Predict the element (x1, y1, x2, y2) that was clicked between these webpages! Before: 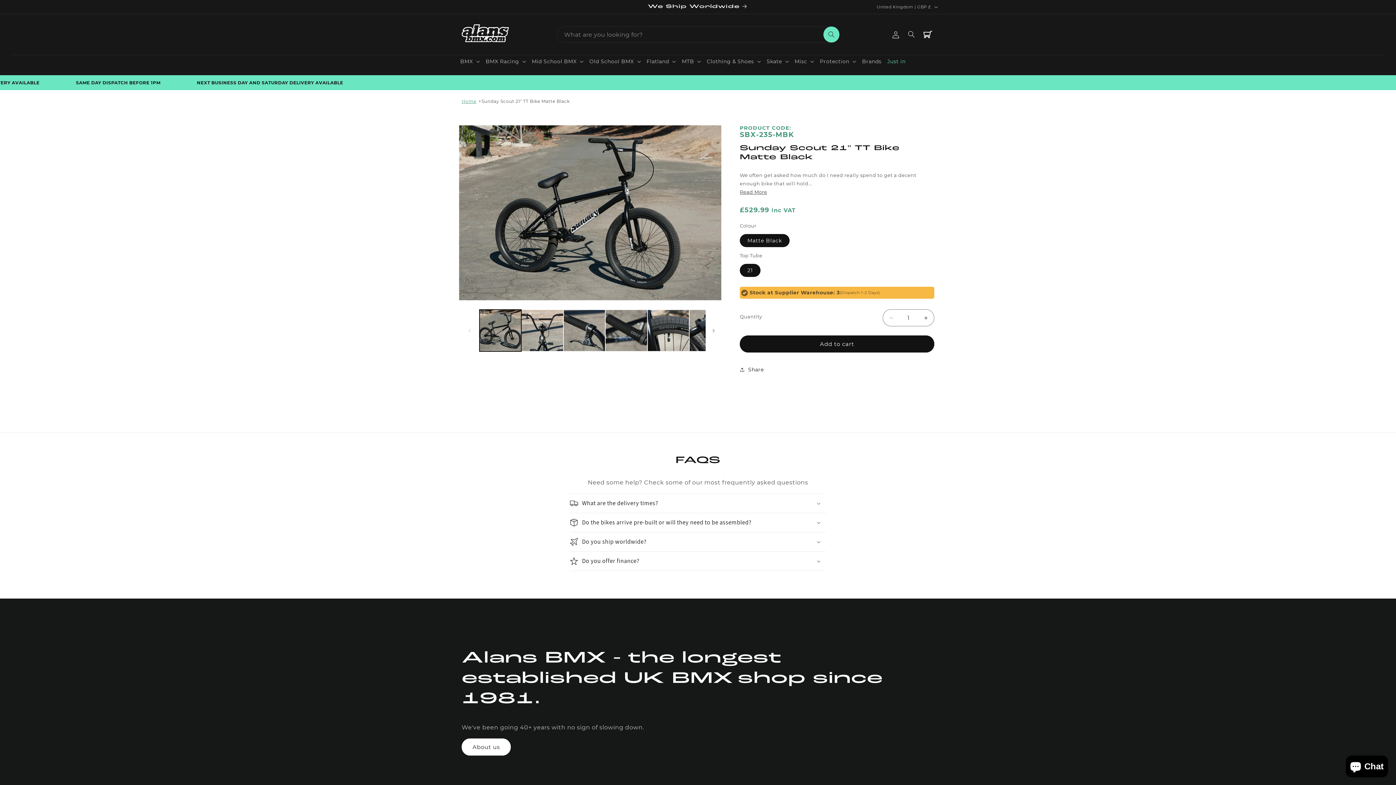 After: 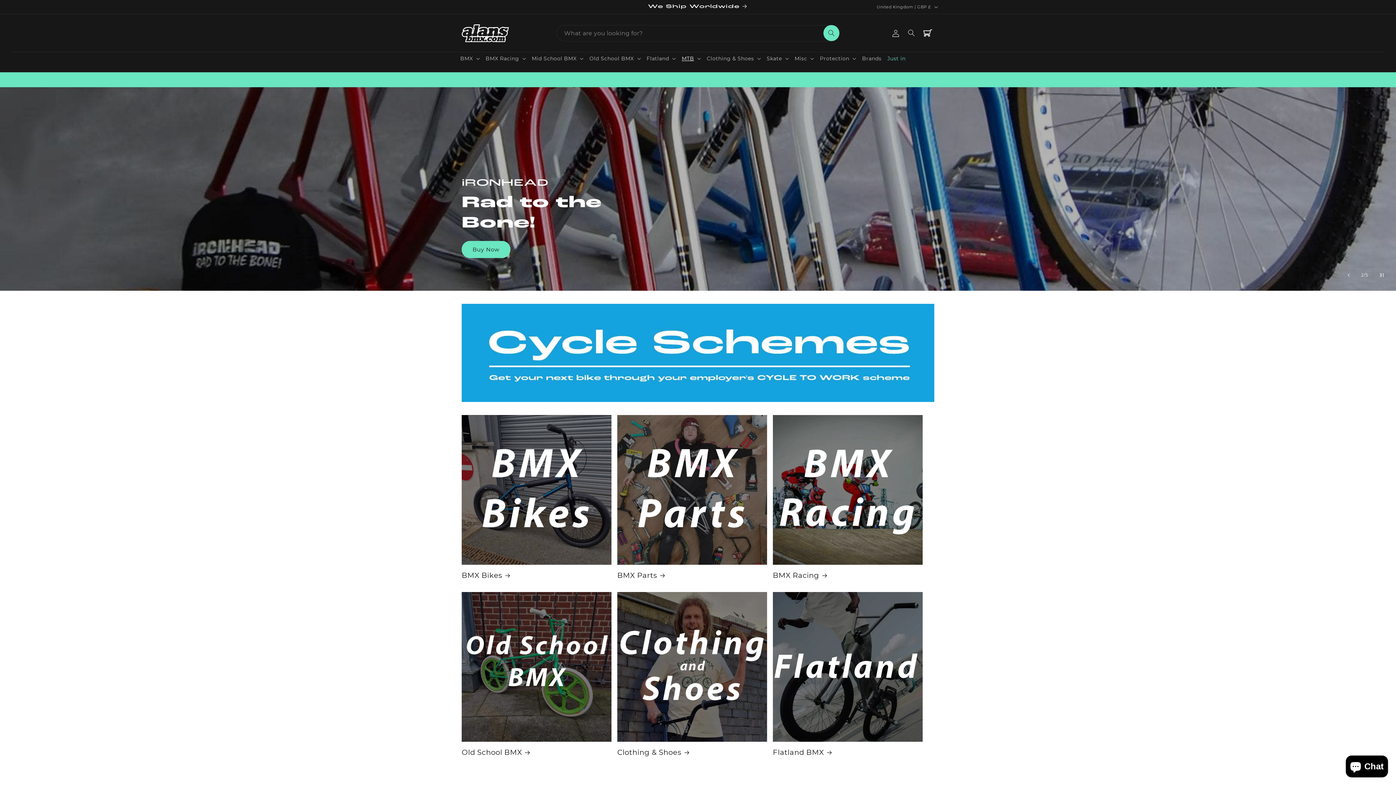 Action: bbox: (459, 21, 511, 47)